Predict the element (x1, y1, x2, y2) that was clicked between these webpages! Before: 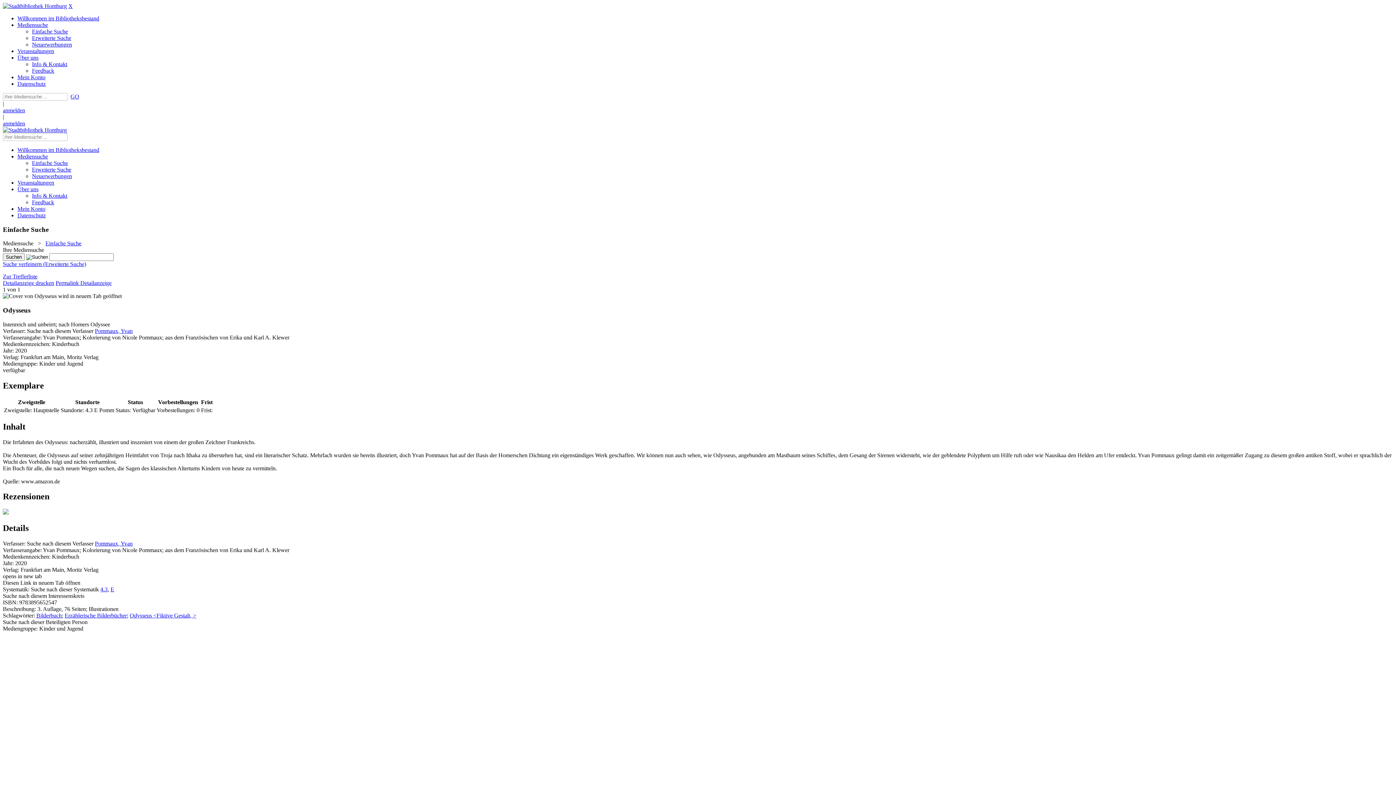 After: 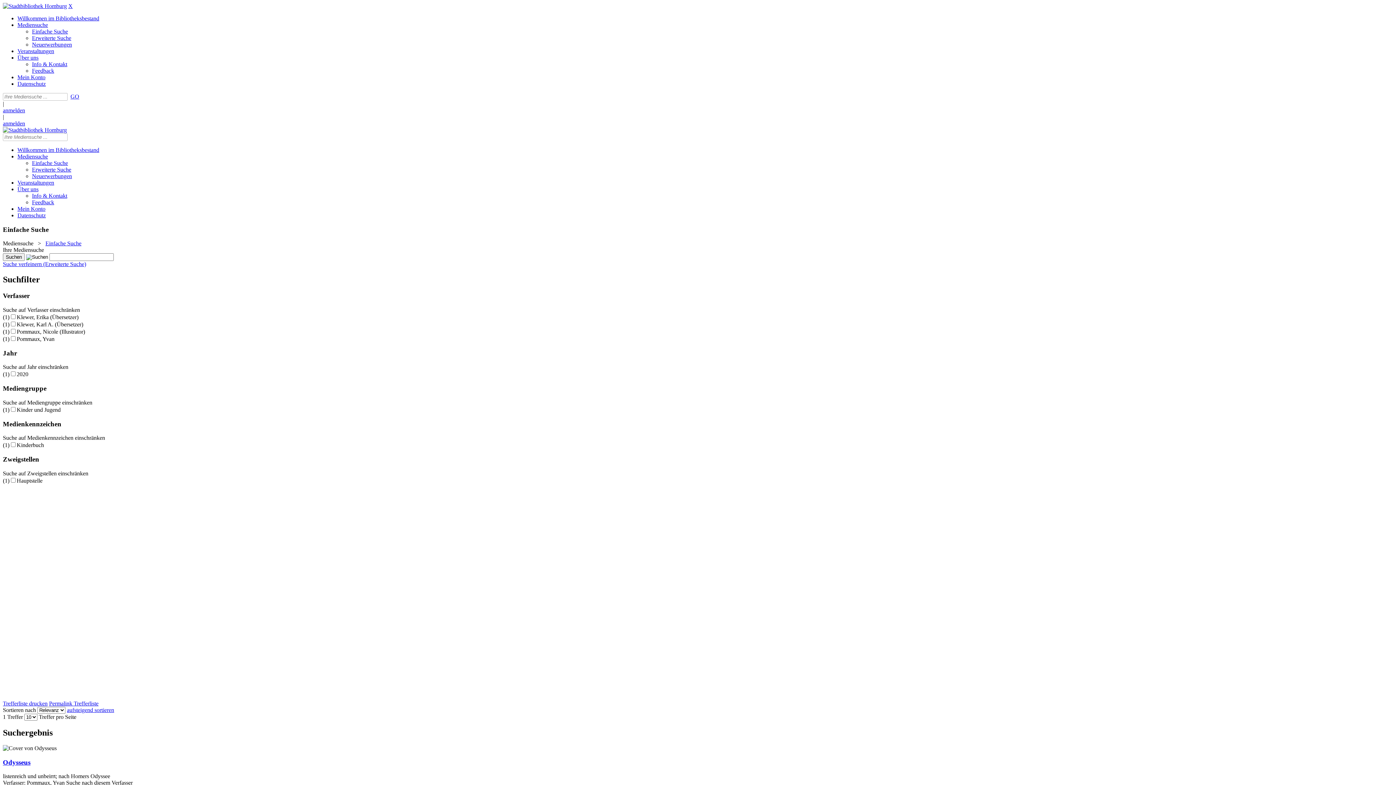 Action: bbox: (2, 273, 37, 279) label: Zurück zur Trefferliste